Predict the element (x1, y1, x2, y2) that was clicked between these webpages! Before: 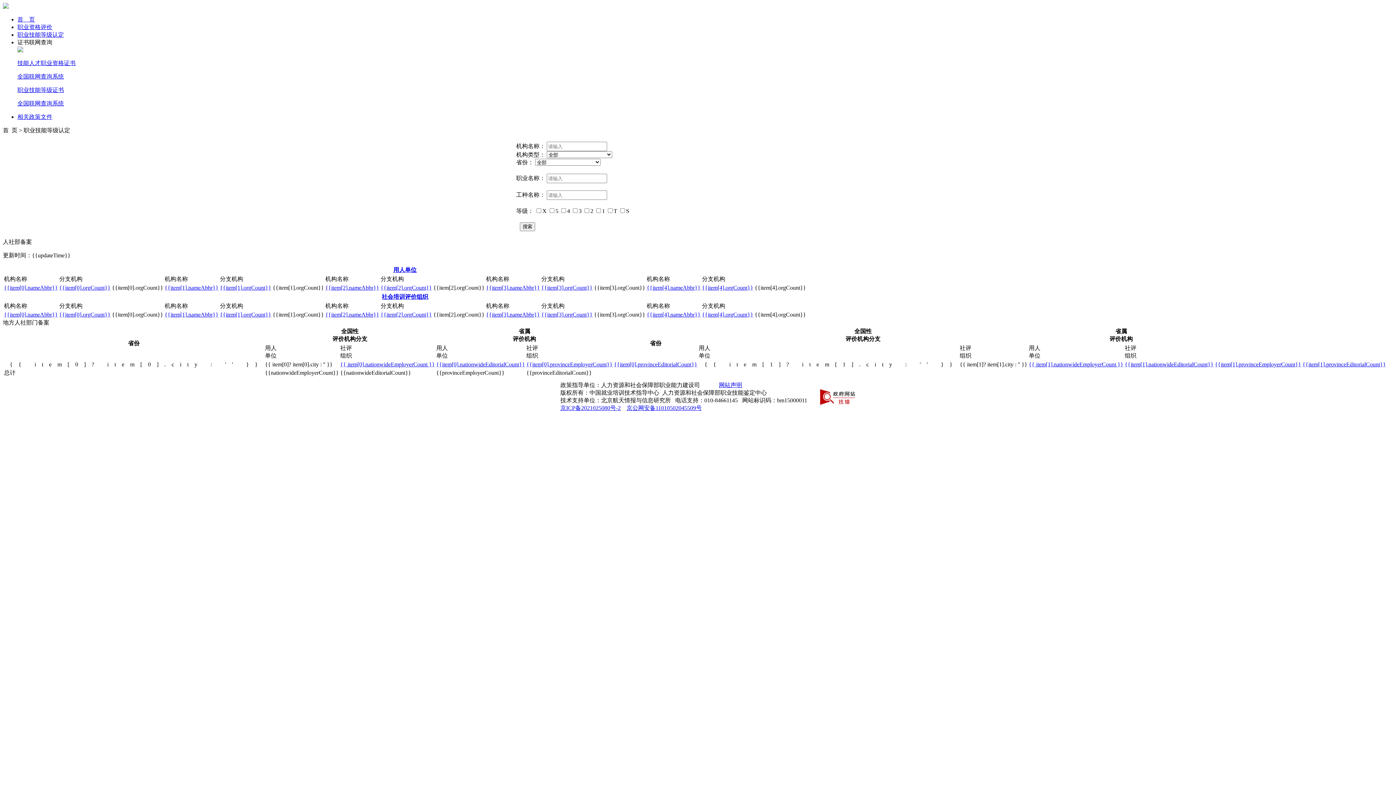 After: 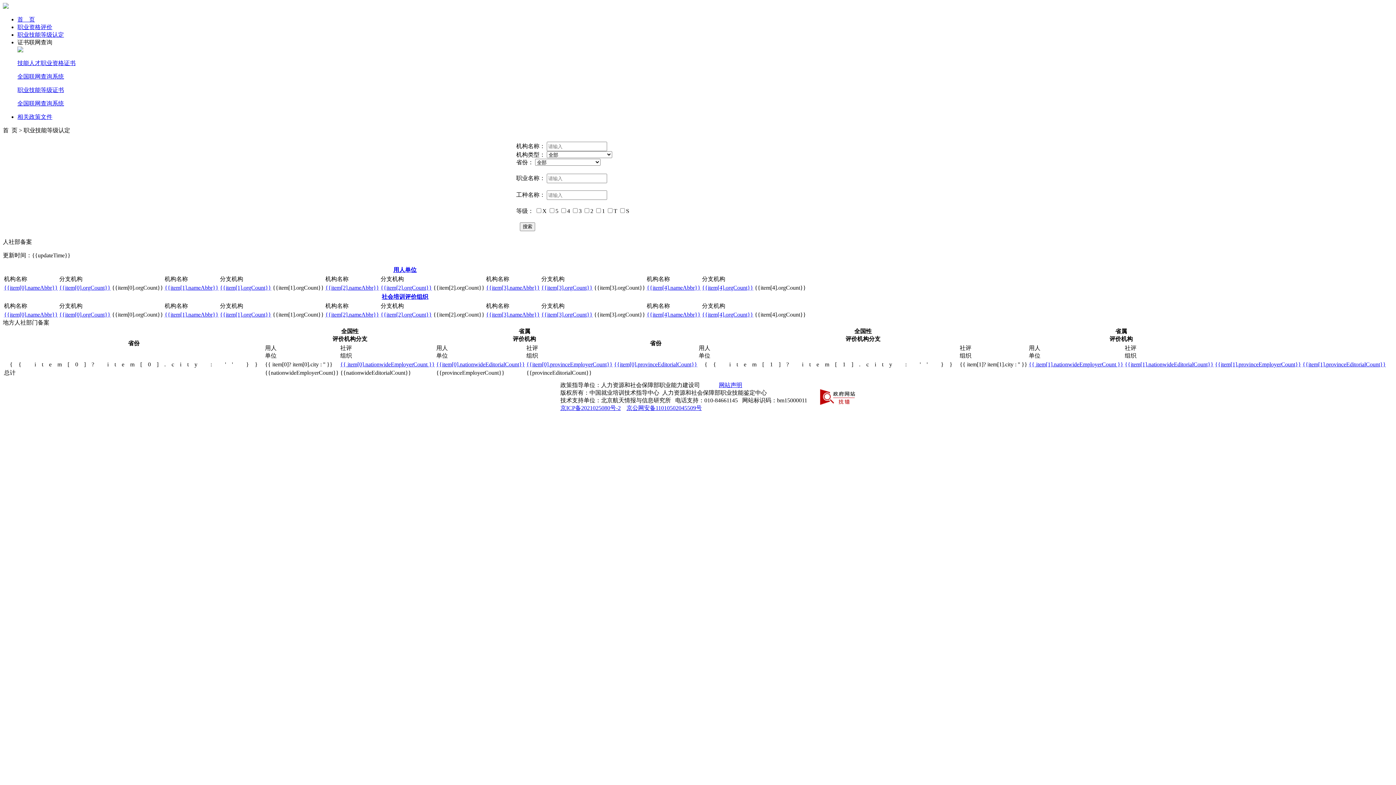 Action: label: {{item[0].orgCount}} bbox: (59, 284, 110, 290)